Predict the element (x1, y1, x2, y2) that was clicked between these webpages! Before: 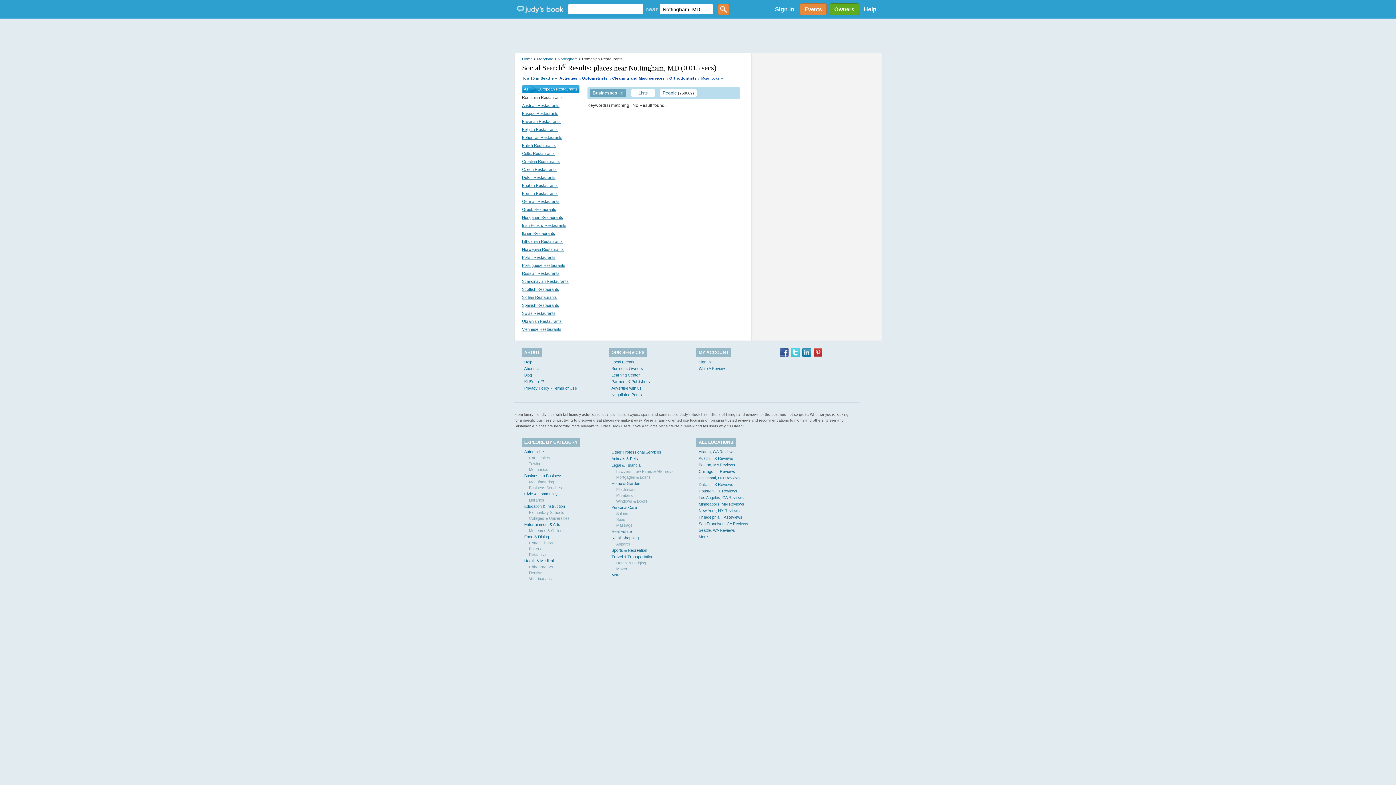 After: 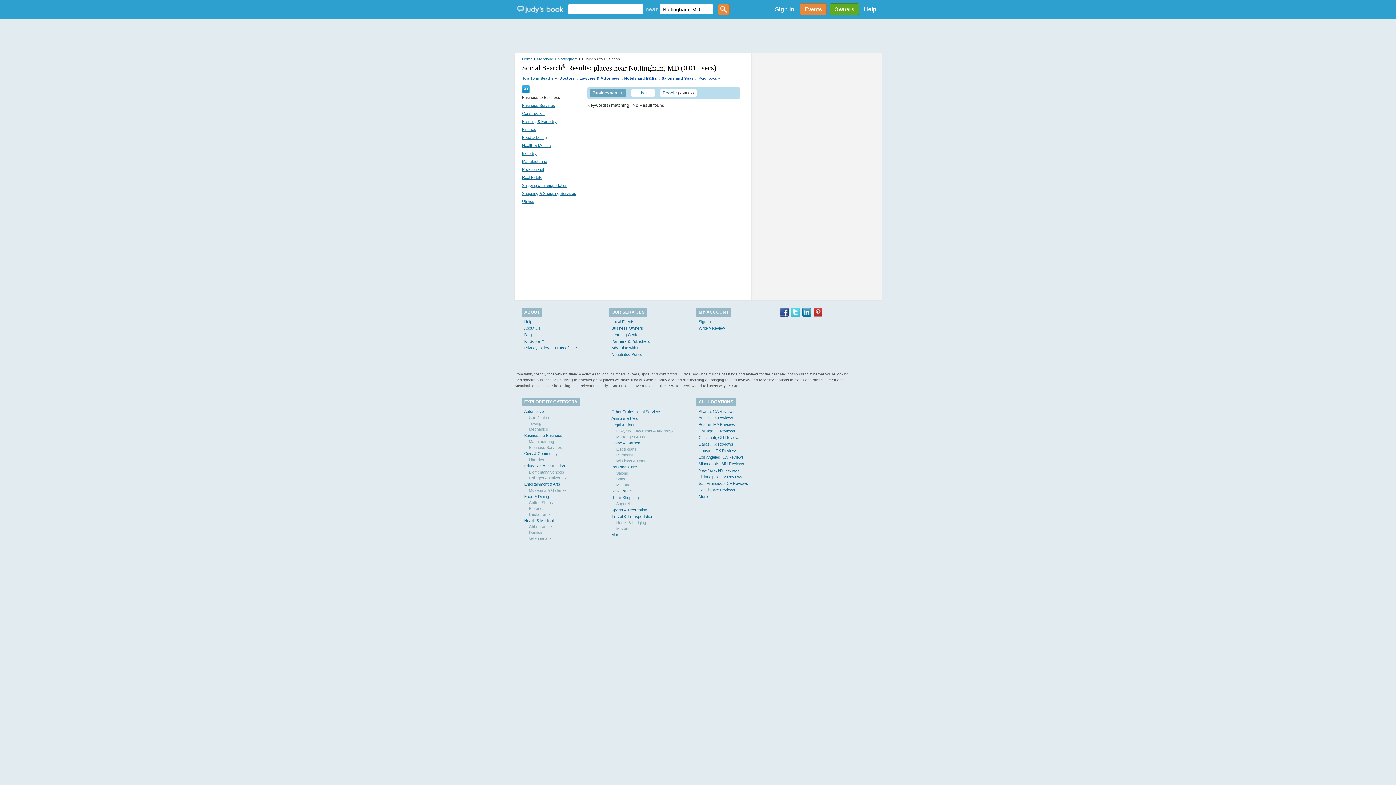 Action: bbox: (524, 473, 562, 478) label: Business to Business